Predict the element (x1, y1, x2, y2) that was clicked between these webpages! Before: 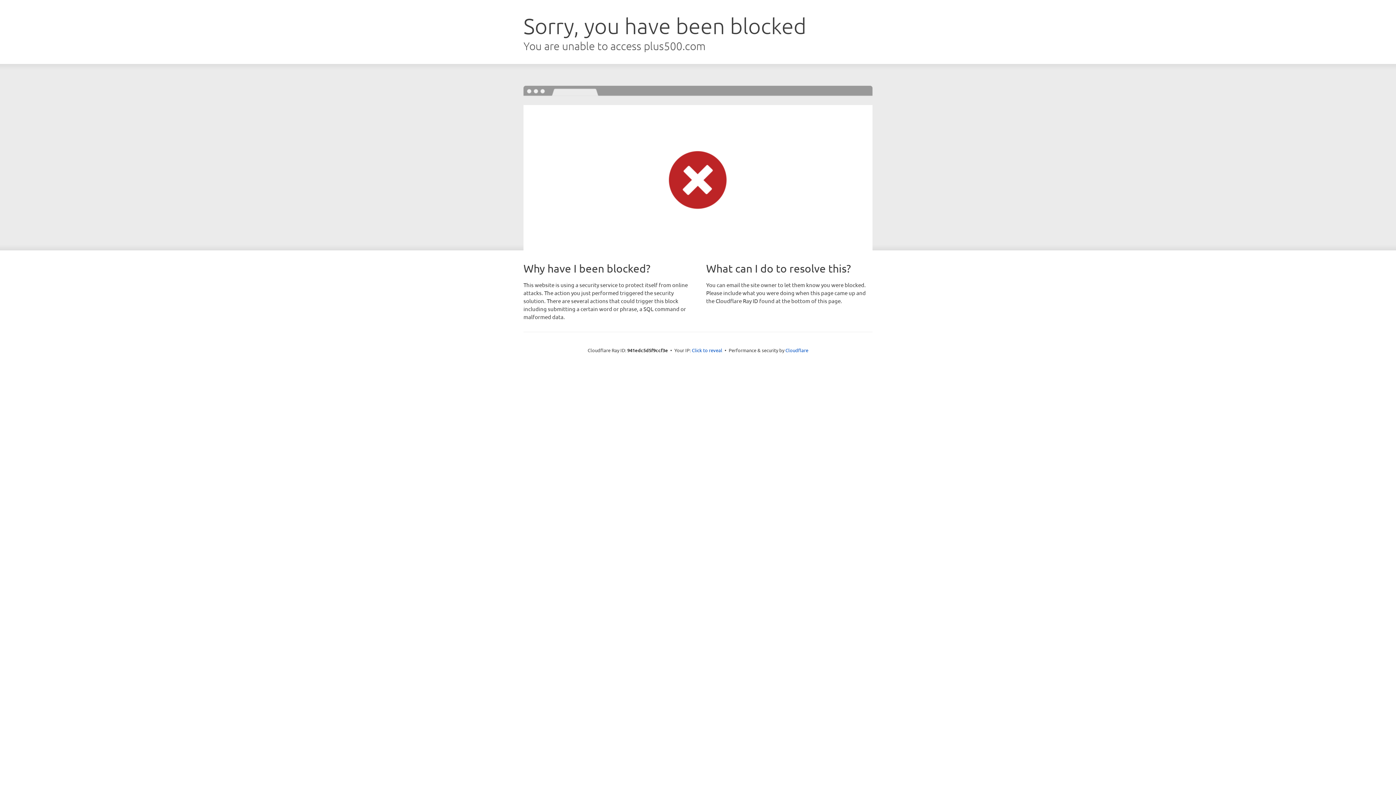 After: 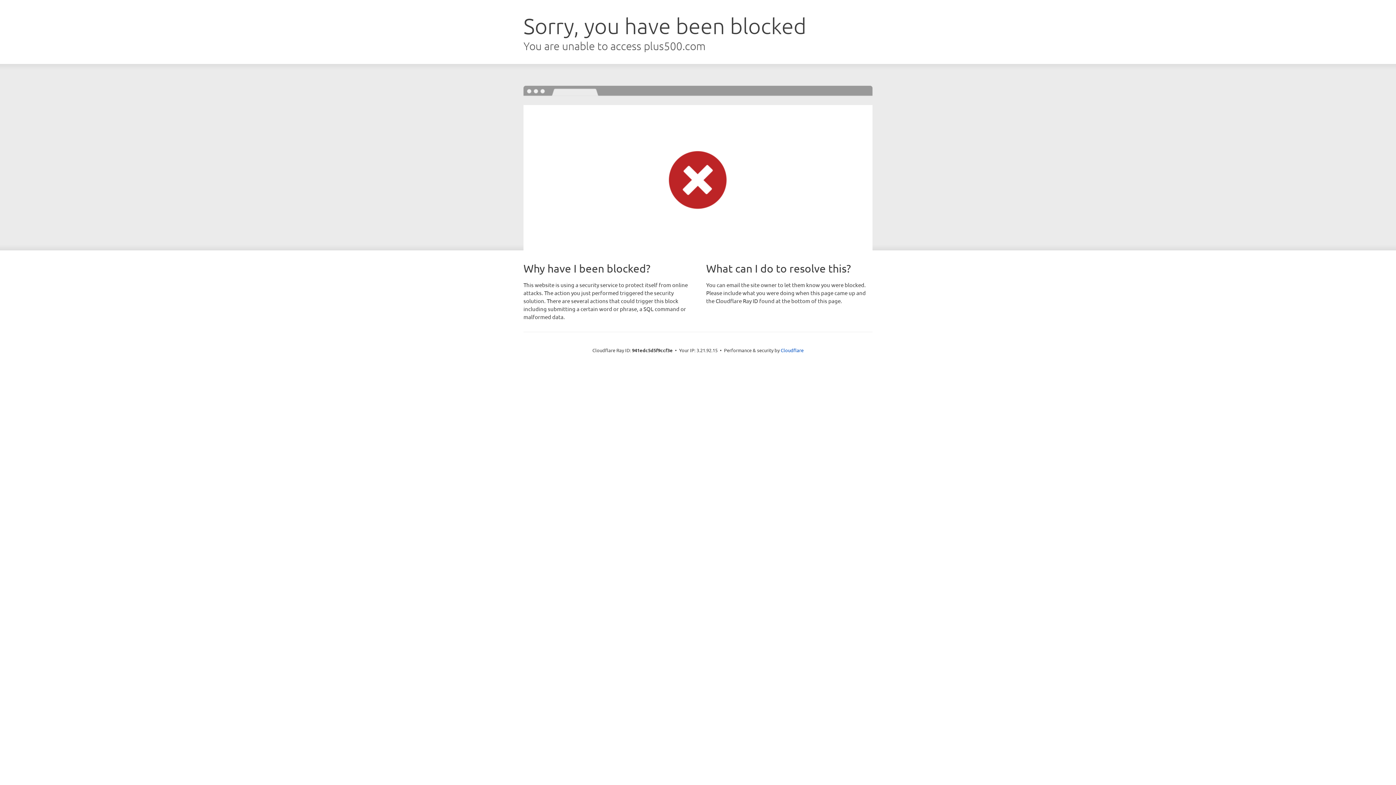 Action: label: Click to reveal bbox: (692, 346, 722, 353)